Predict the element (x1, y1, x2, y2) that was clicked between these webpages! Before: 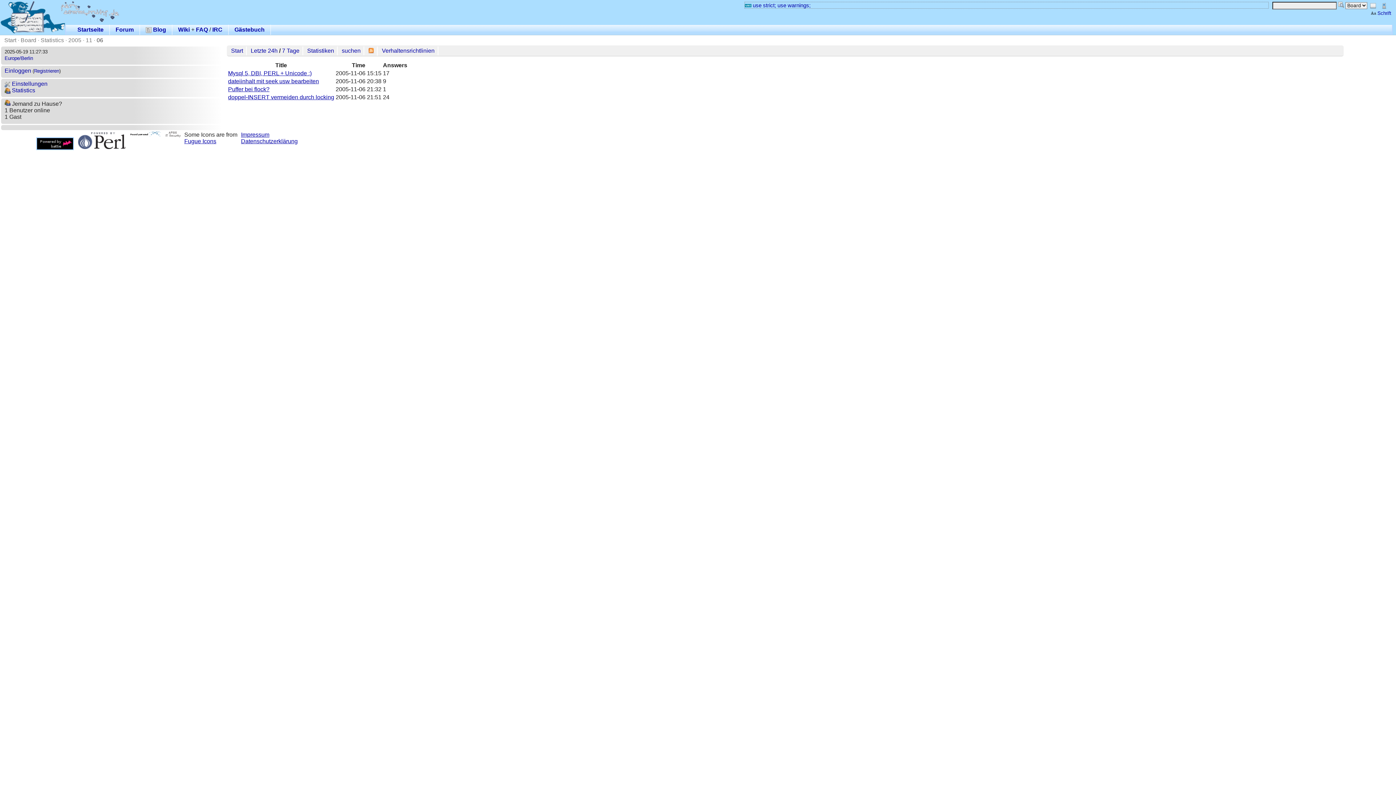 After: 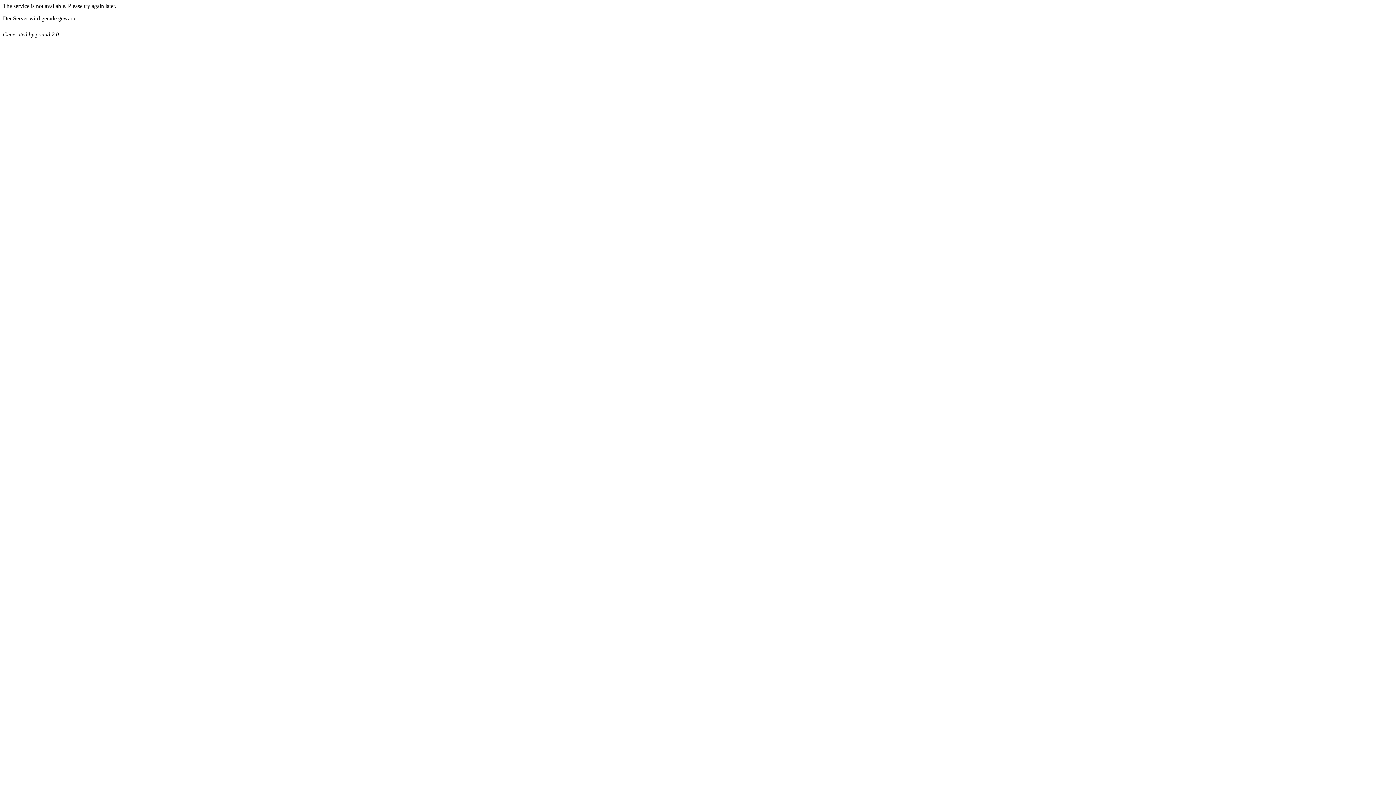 Action: bbox: (178, 26, 189, 32) label: Wiki